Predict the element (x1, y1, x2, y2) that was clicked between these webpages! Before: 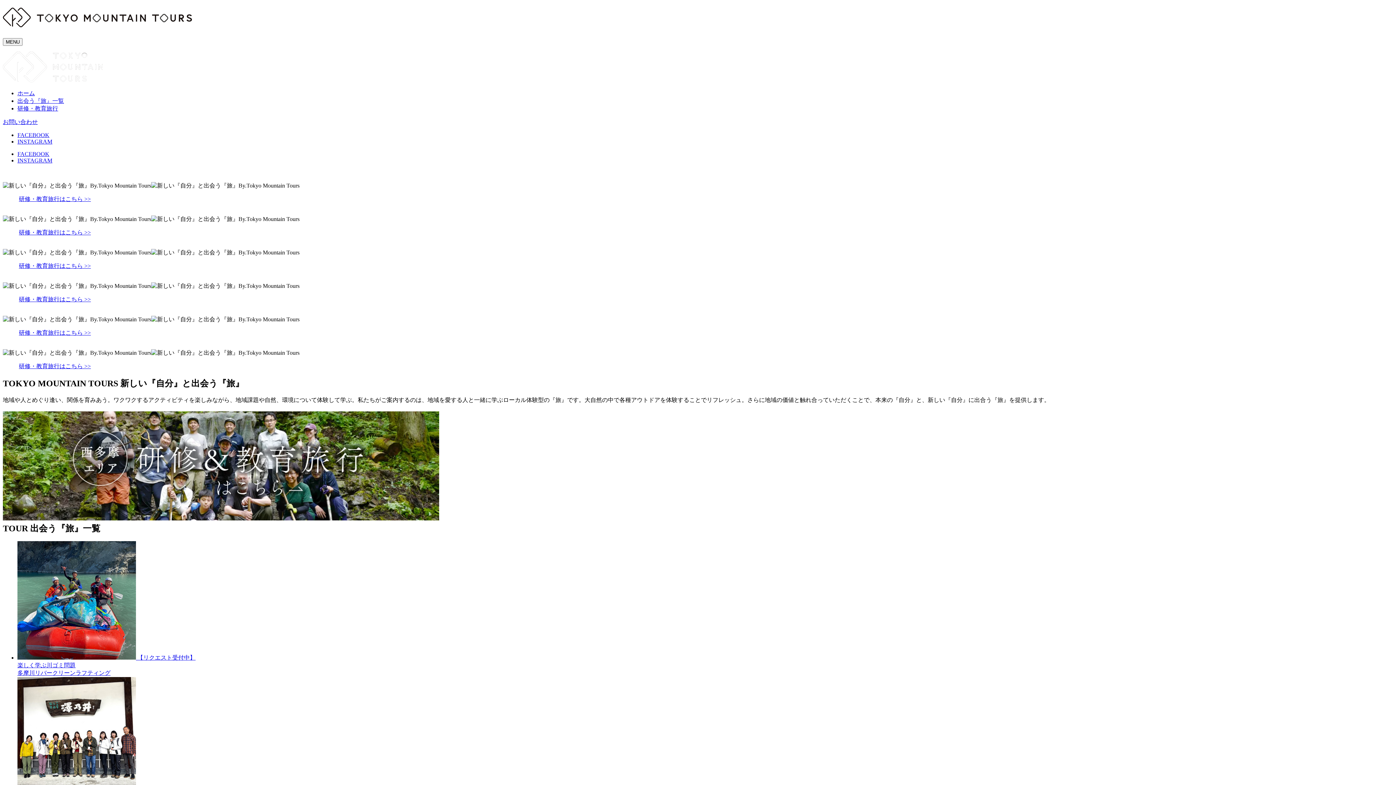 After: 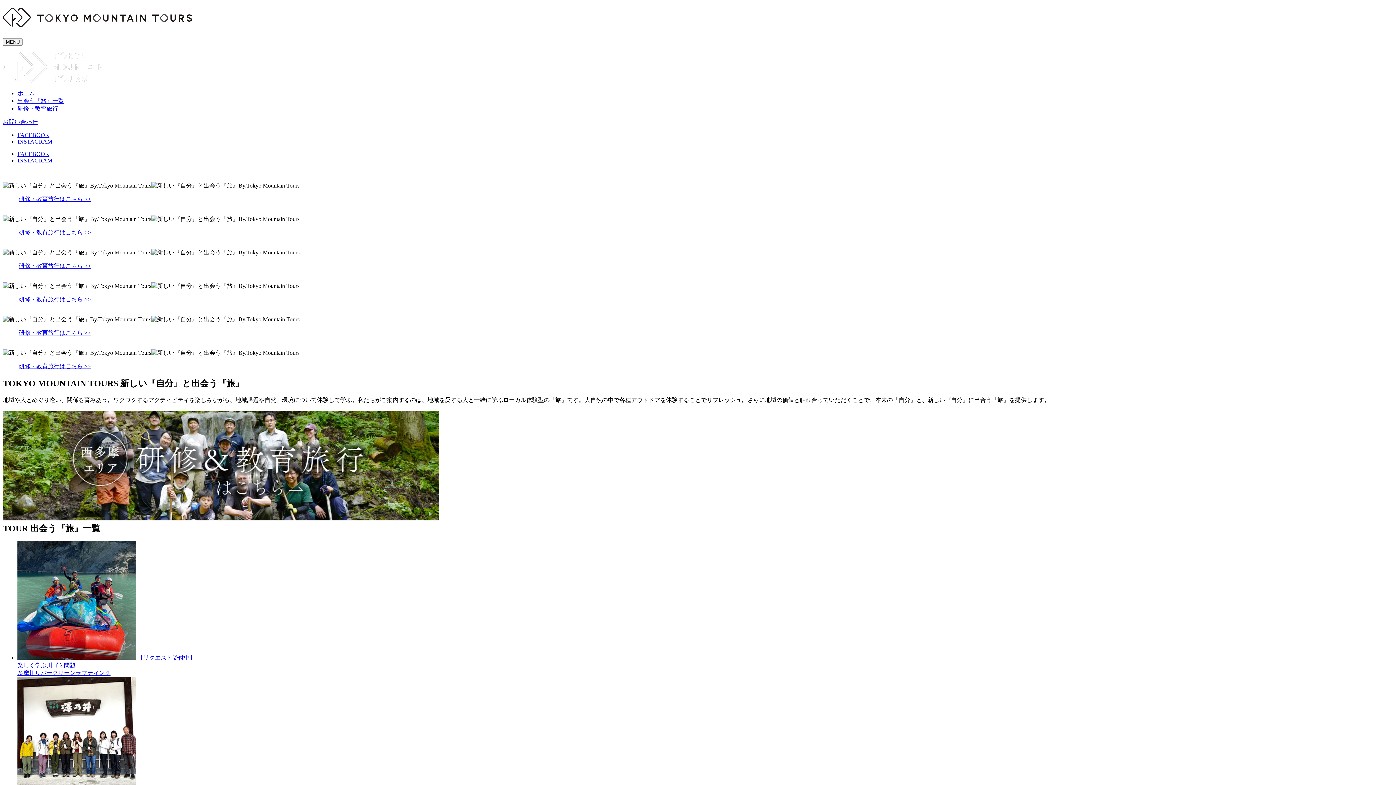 Action: label: 研修・教育旅行はこちら >> bbox: (18, 329, 90, 335)